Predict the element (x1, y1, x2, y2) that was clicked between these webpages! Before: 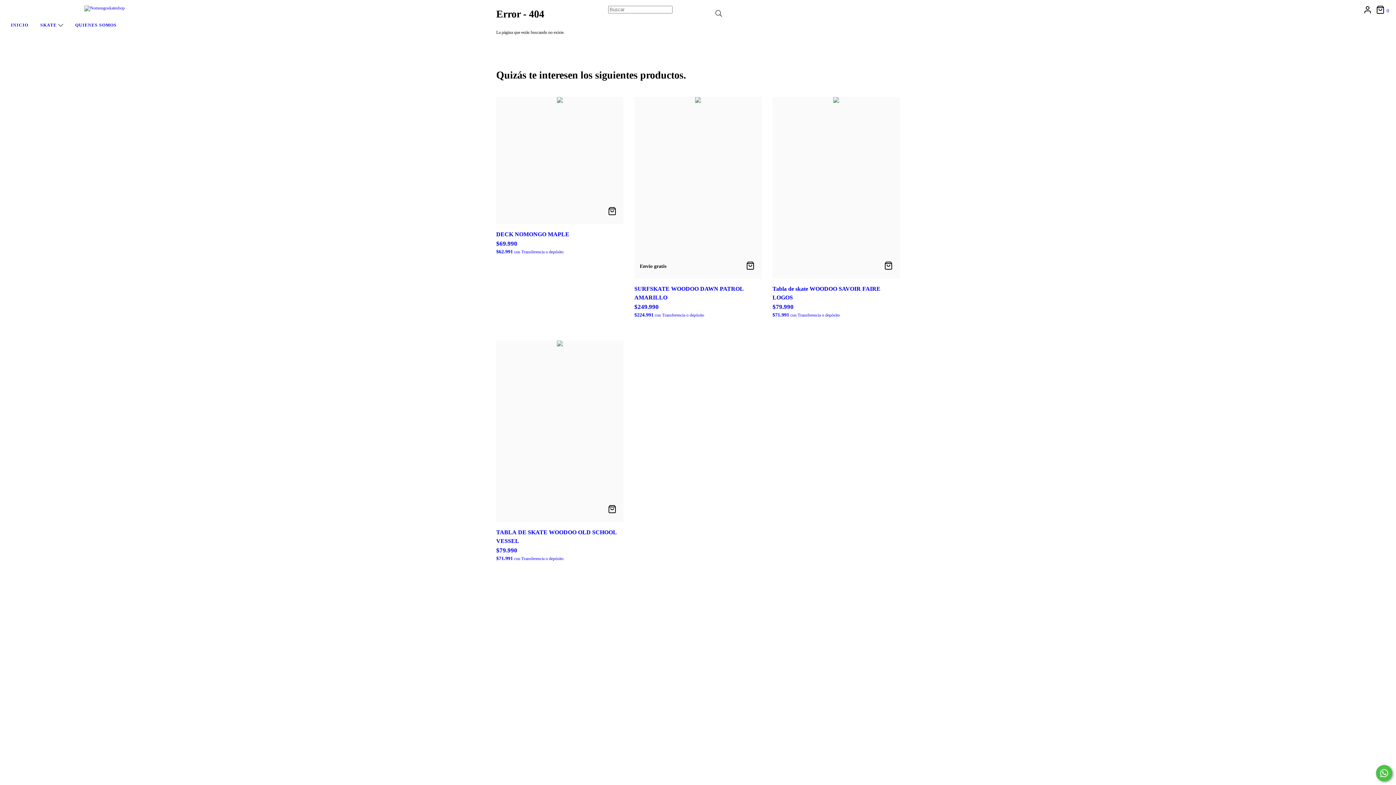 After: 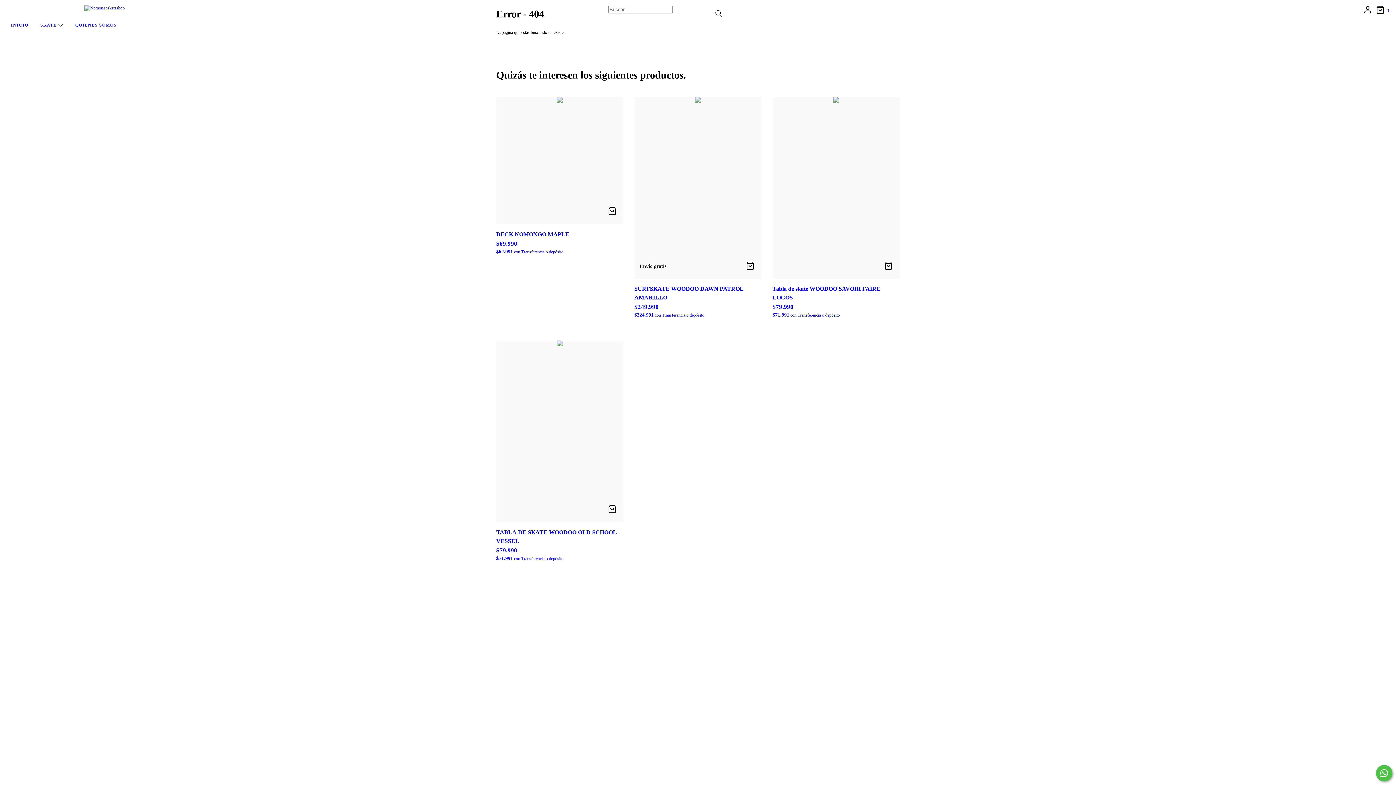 Action: label: Compra rápida de Tabla de skate WOODOO SAVOIR FAIRE LOGOS bbox: (881, 259, 895, 272)